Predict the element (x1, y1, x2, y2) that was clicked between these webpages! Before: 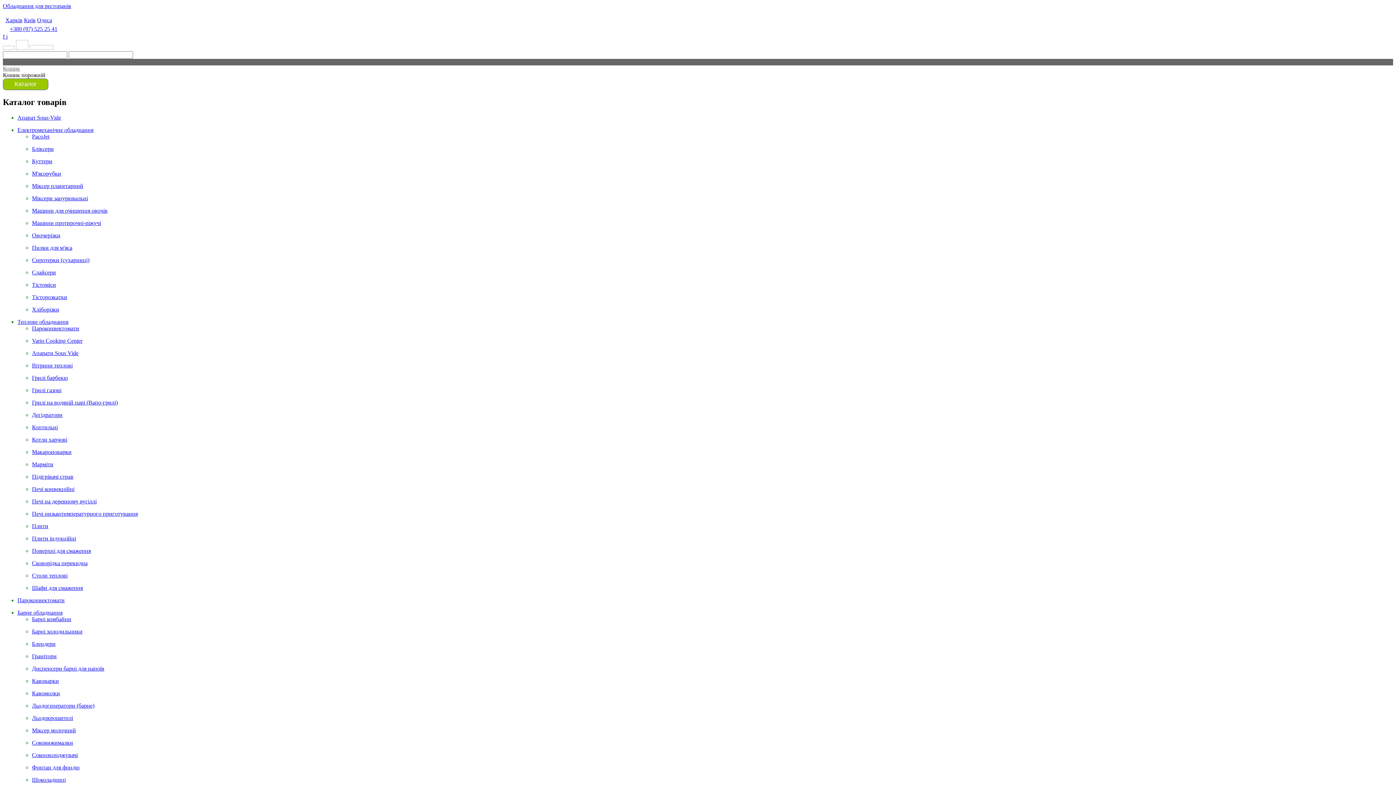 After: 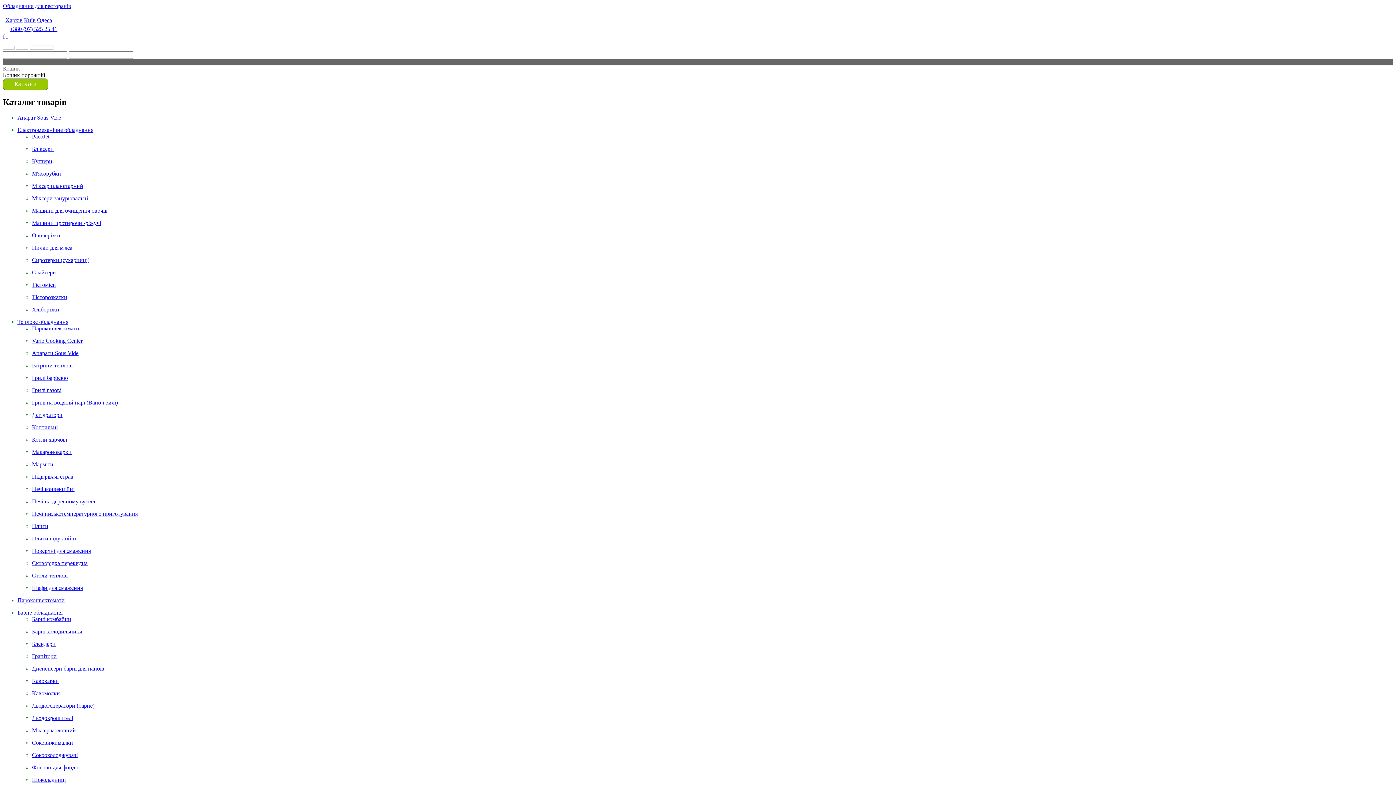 Action: label: +380 (97) 525 25 41 bbox: (9, 25, 57, 32)